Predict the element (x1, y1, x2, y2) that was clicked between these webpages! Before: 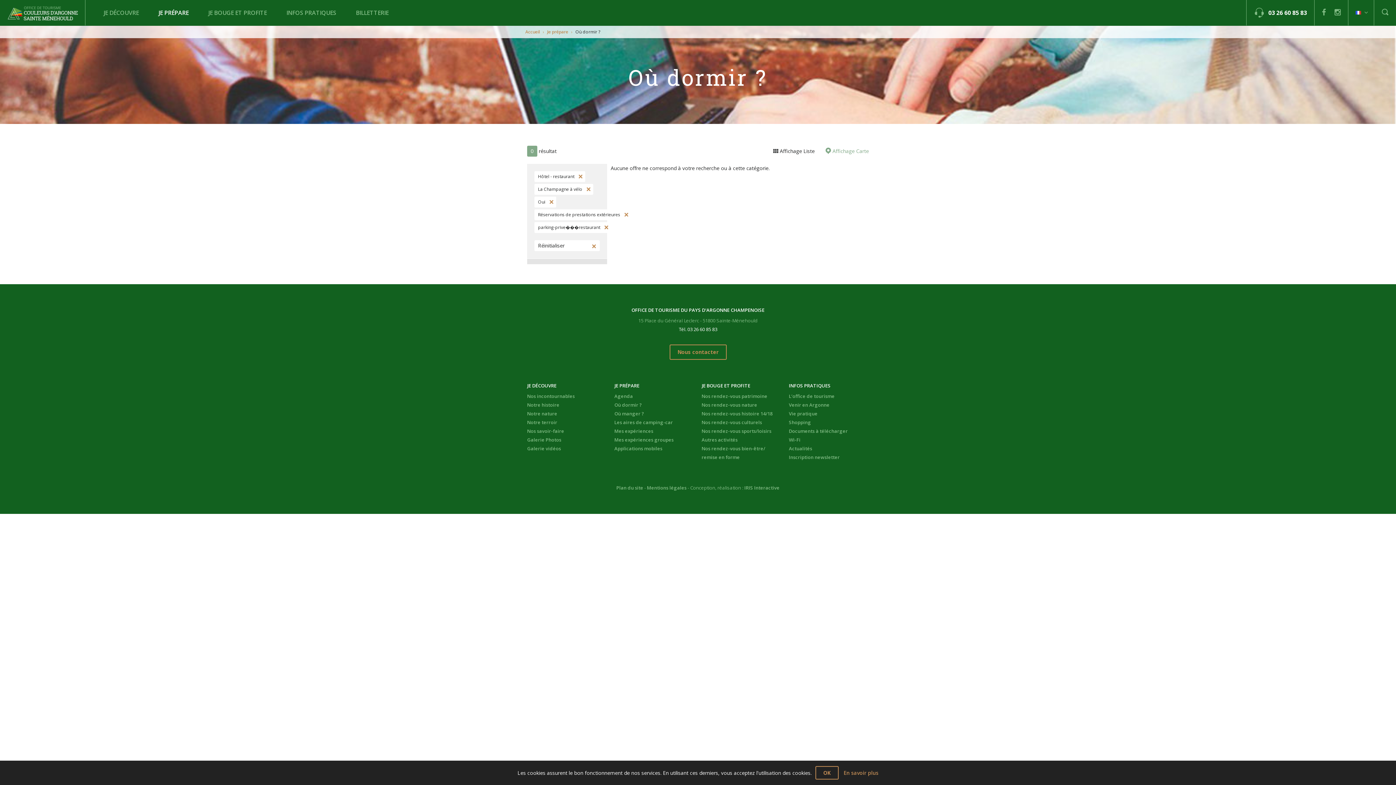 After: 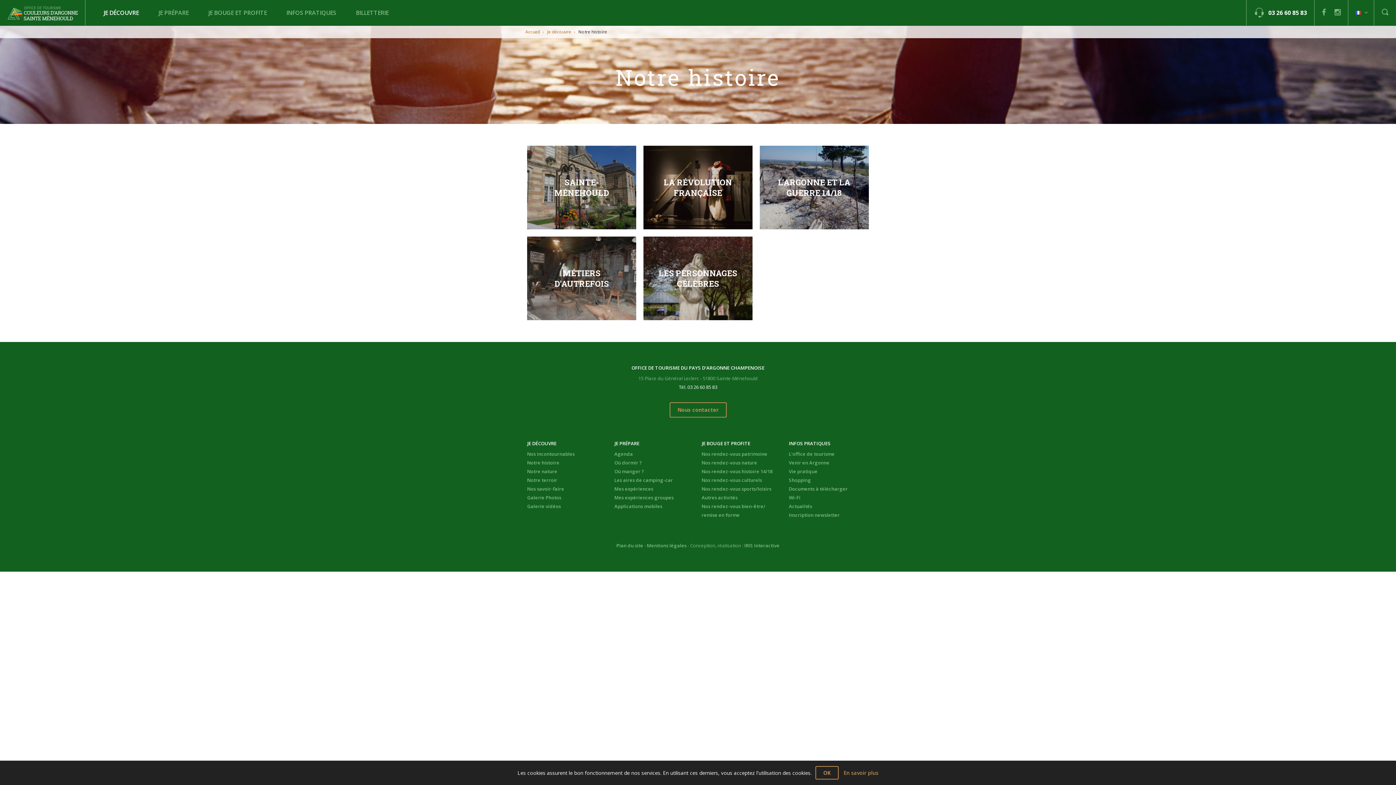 Action: label: Notre histoire bbox: (527, 401, 559, 408)